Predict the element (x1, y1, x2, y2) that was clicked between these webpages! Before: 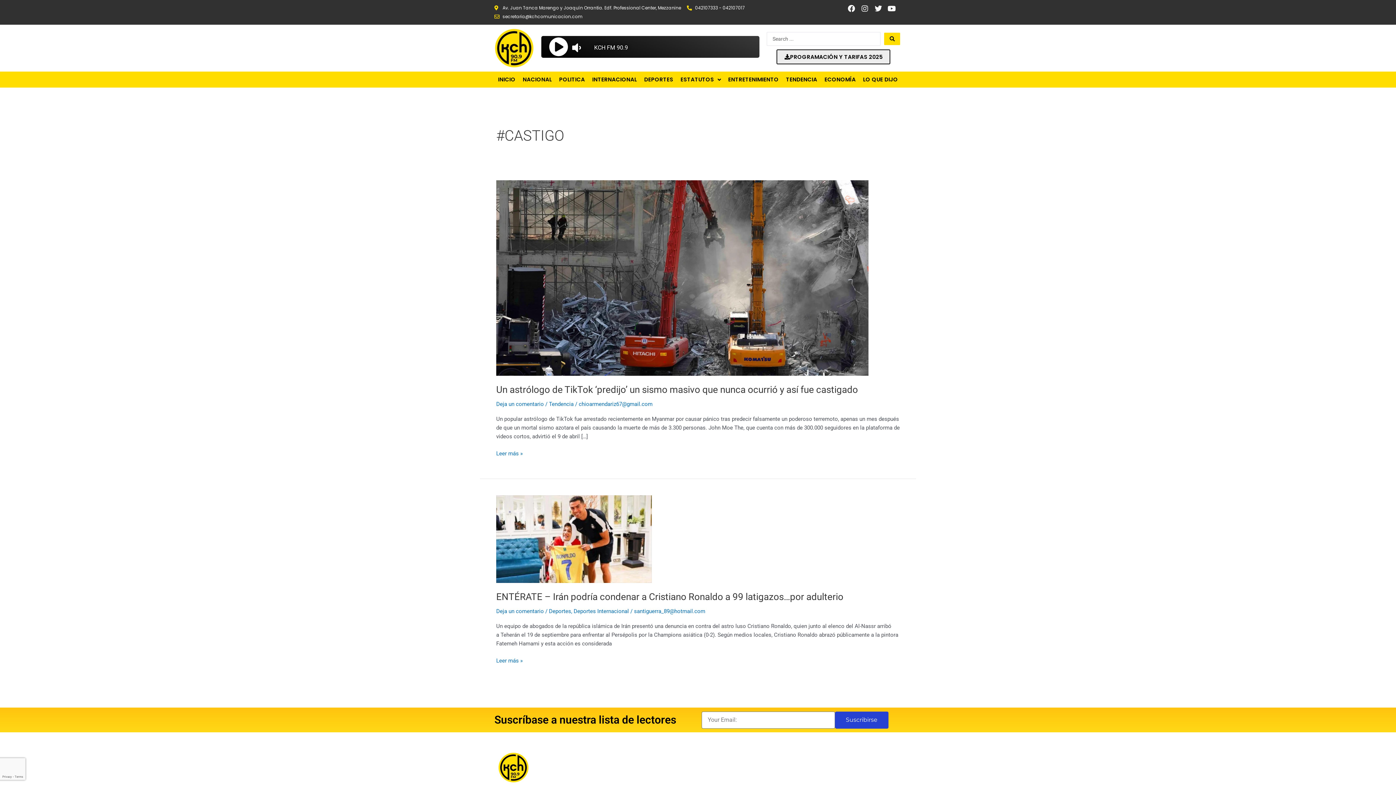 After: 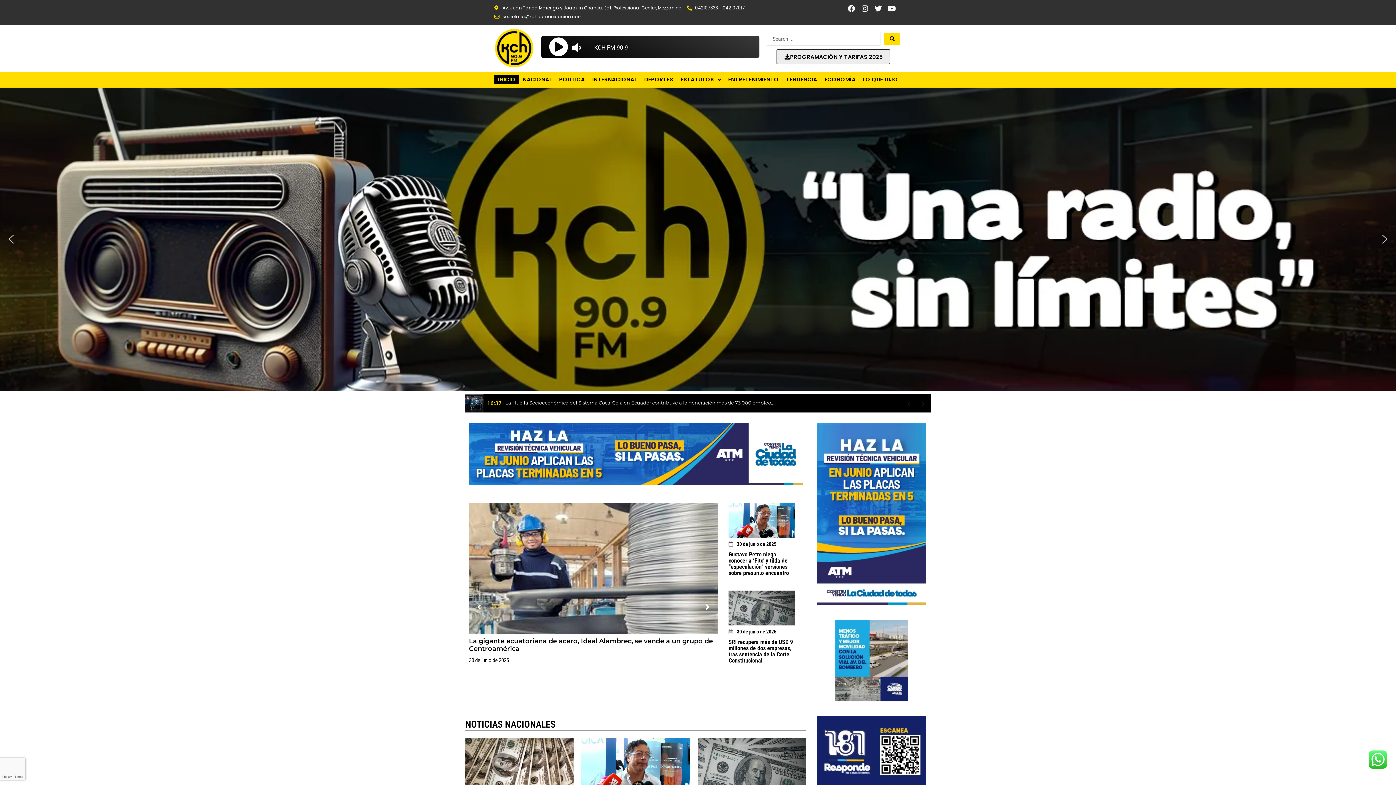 Action: bbox: (494, 28, 534, 68)